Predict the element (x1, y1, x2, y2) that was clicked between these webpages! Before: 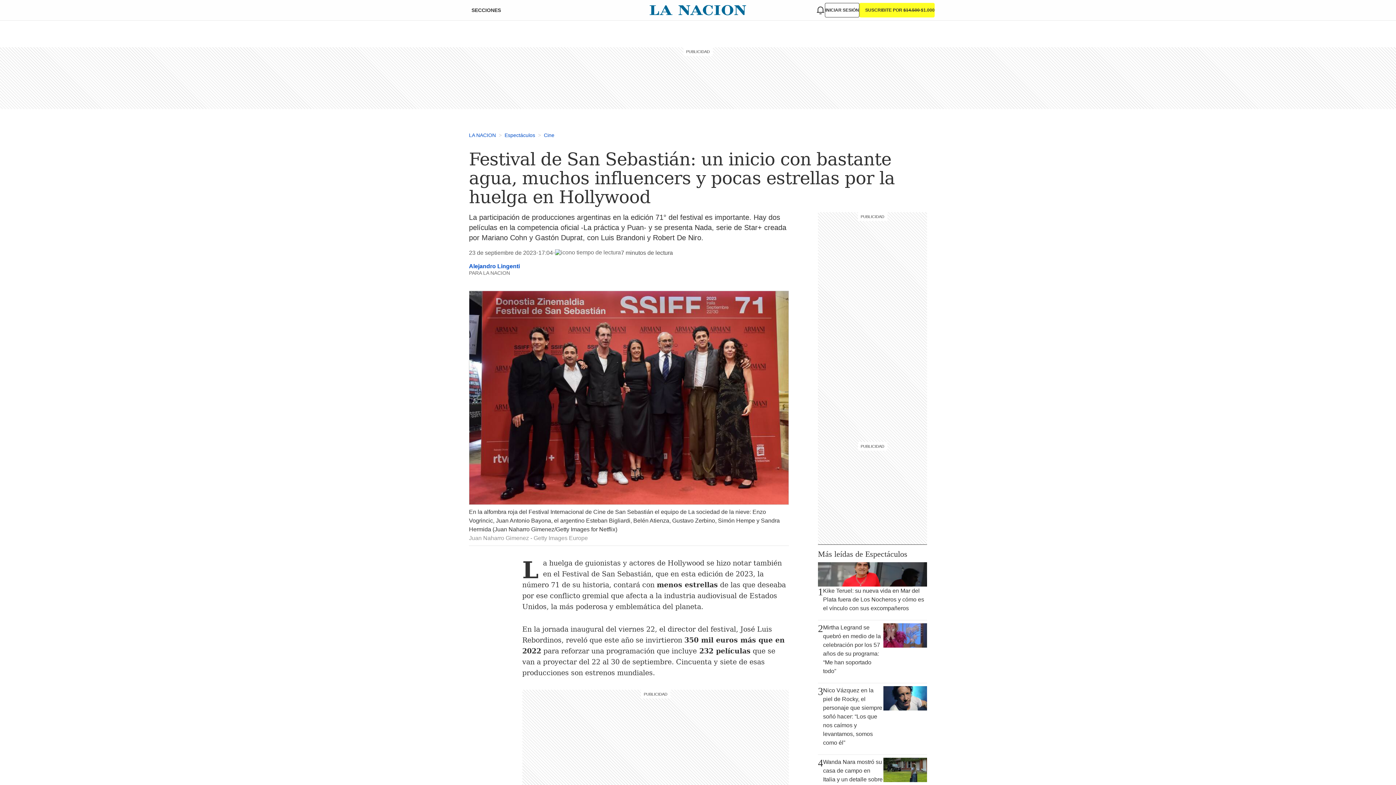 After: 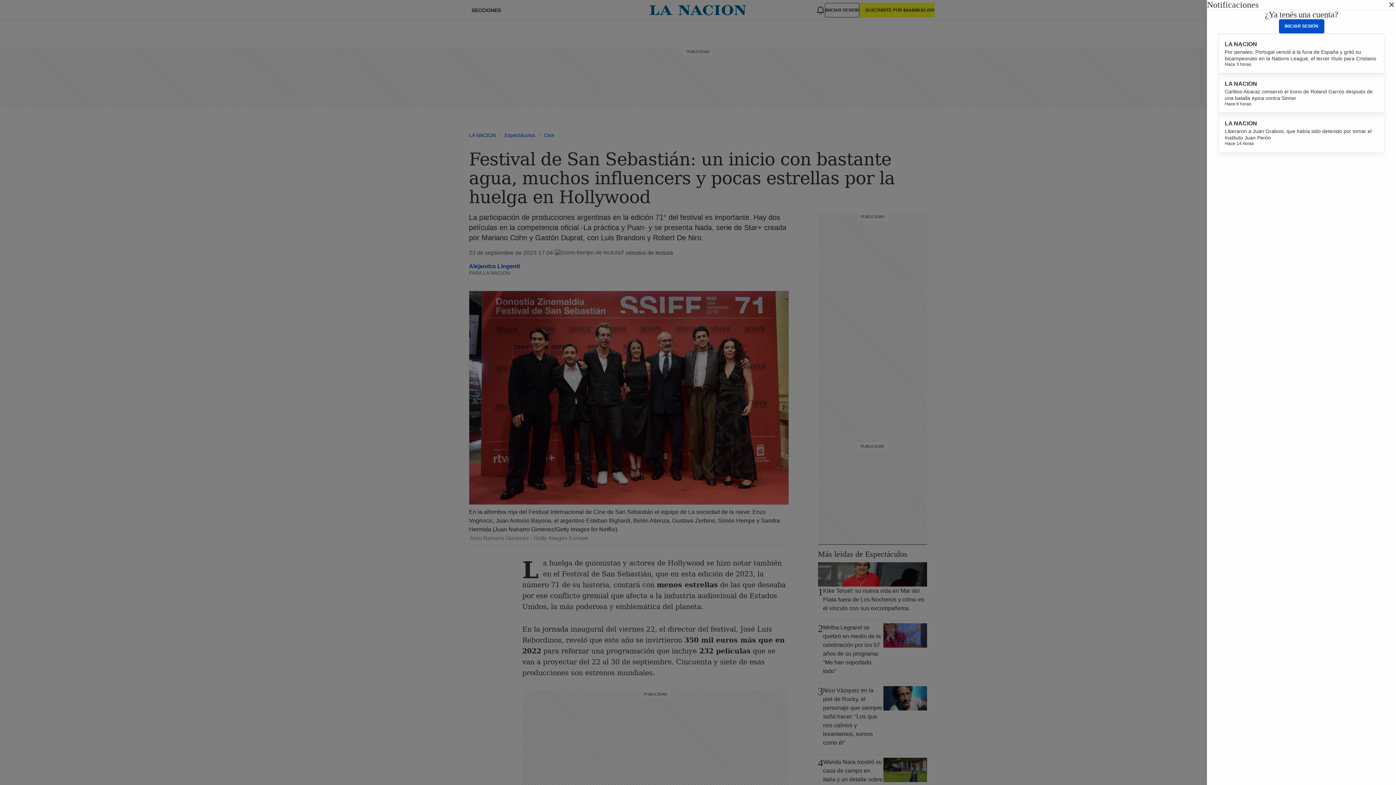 Action: bbox: (816, 5, 825, 14)